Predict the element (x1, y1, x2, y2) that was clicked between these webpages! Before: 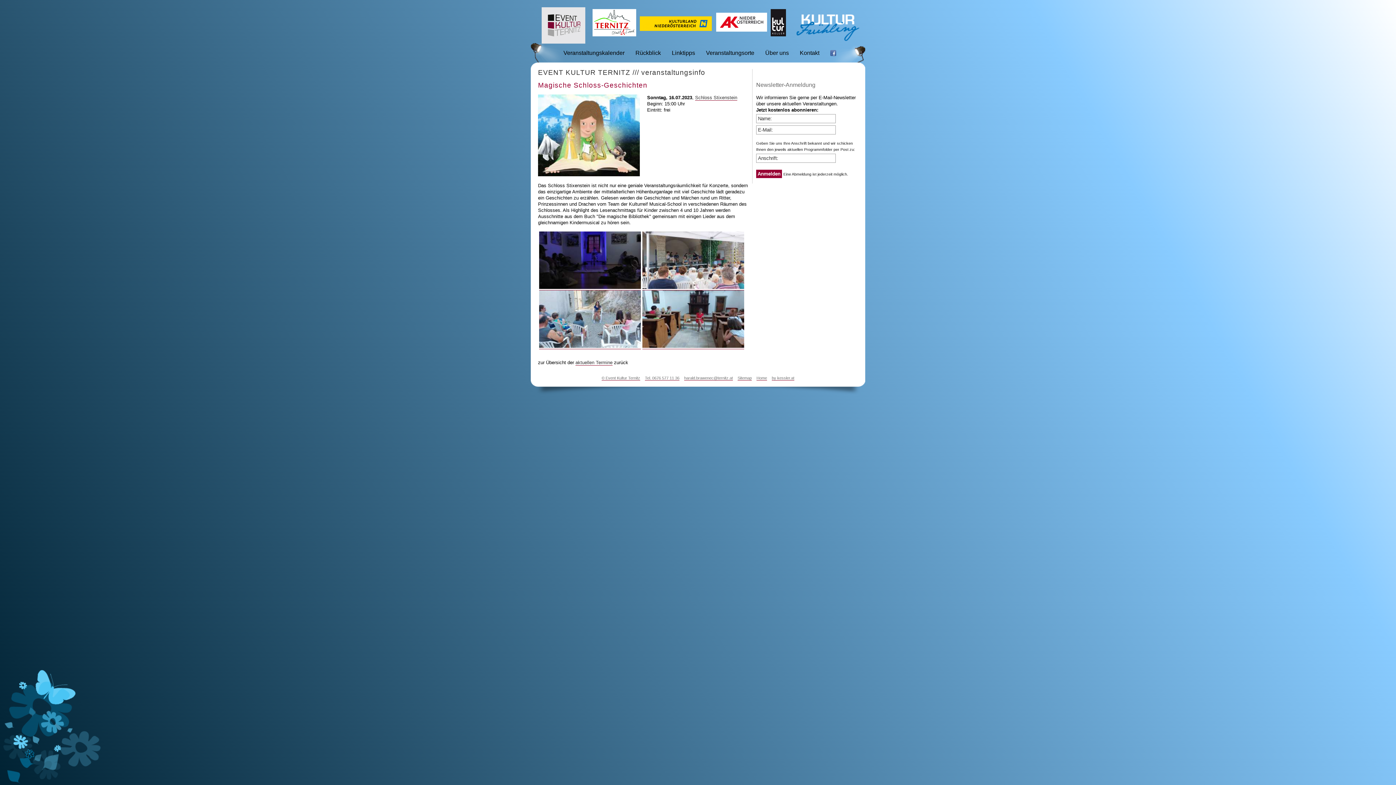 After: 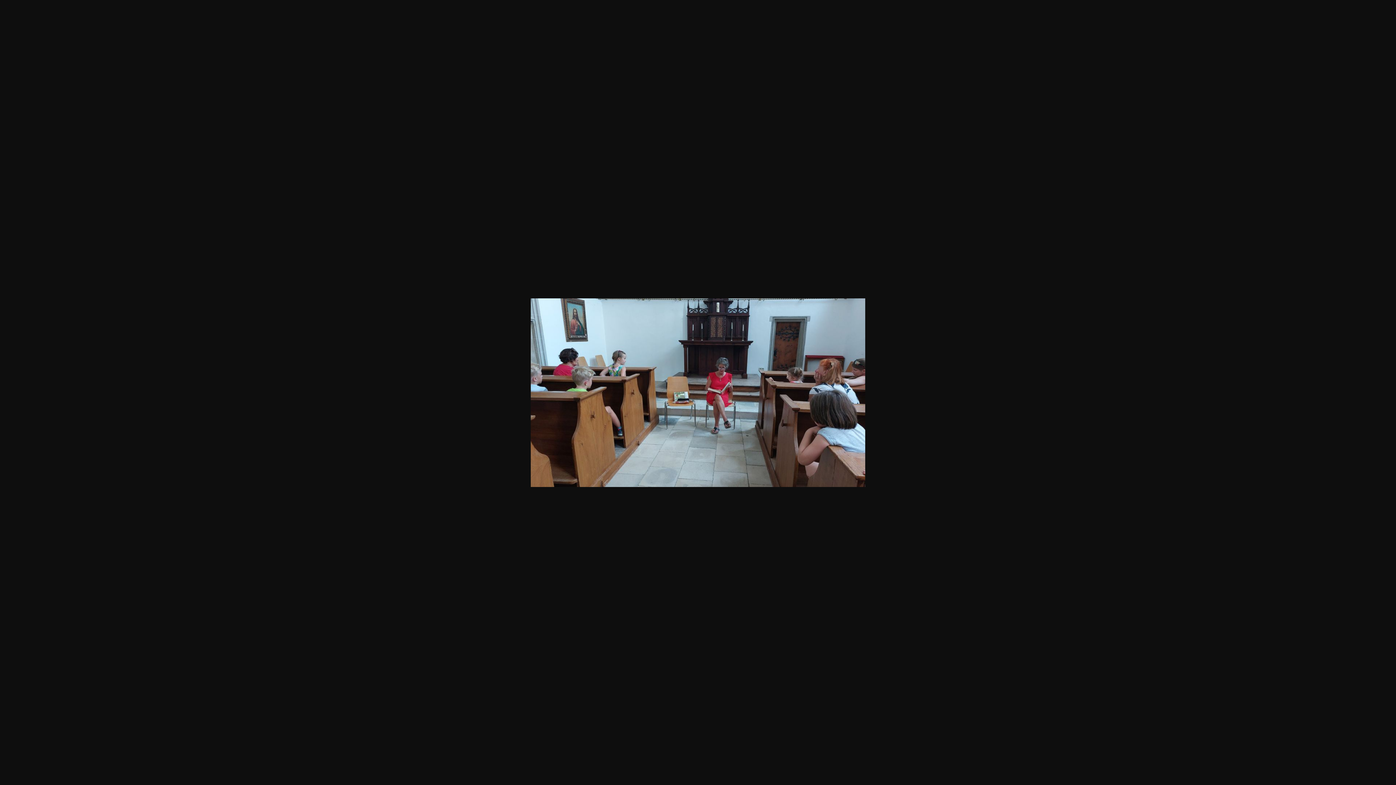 Action: bbox: (642, 343, 744, 349)